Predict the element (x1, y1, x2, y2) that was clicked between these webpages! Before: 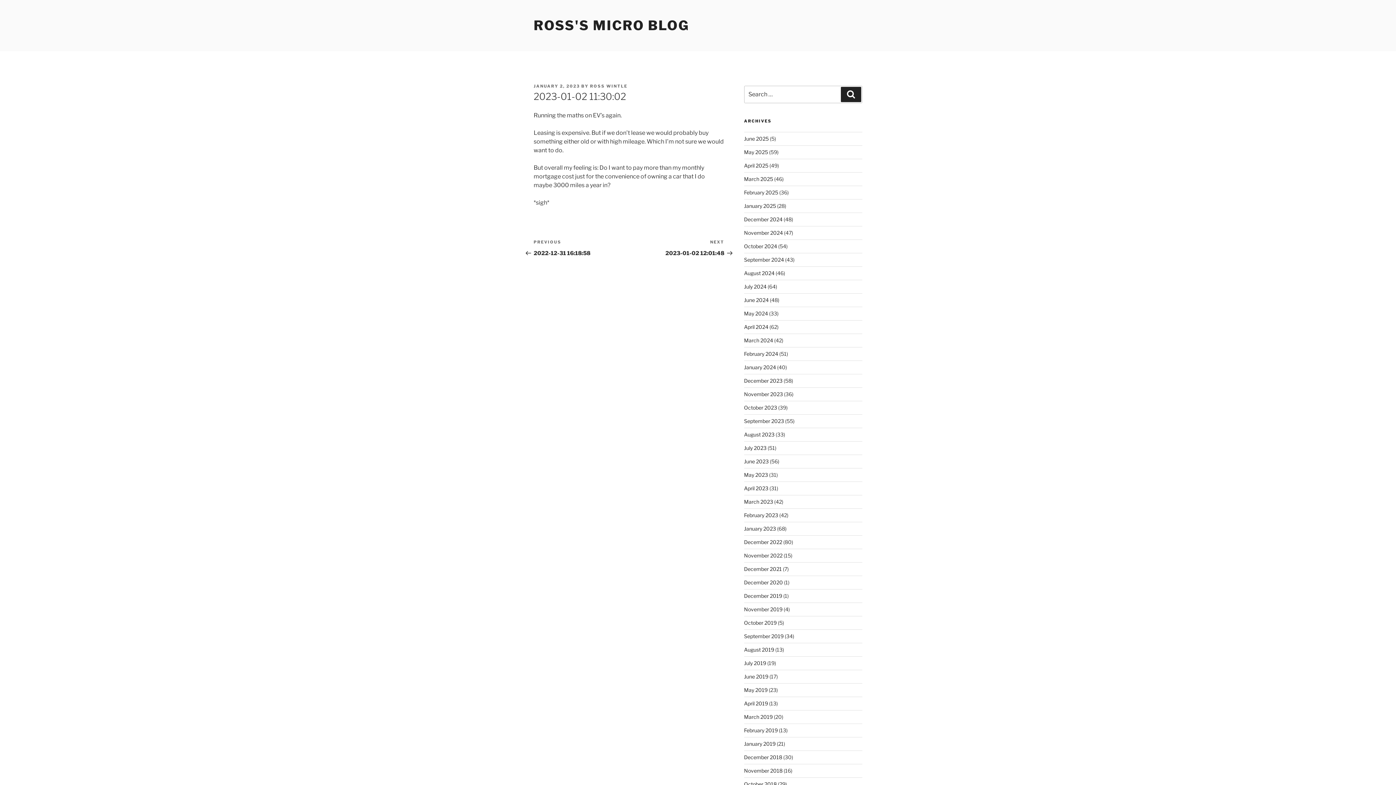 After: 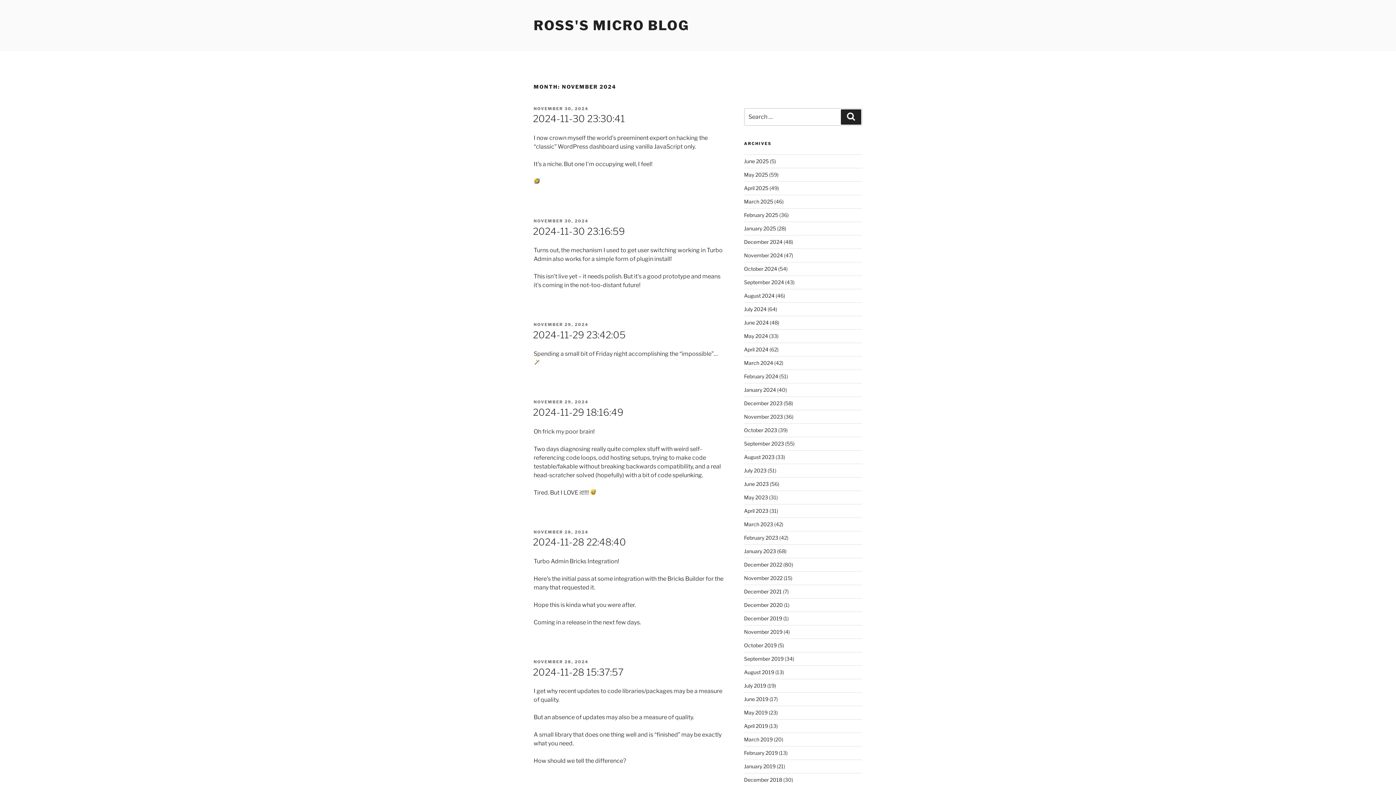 Action: label: November 2024 bbox: (744, 229, 783, 236)